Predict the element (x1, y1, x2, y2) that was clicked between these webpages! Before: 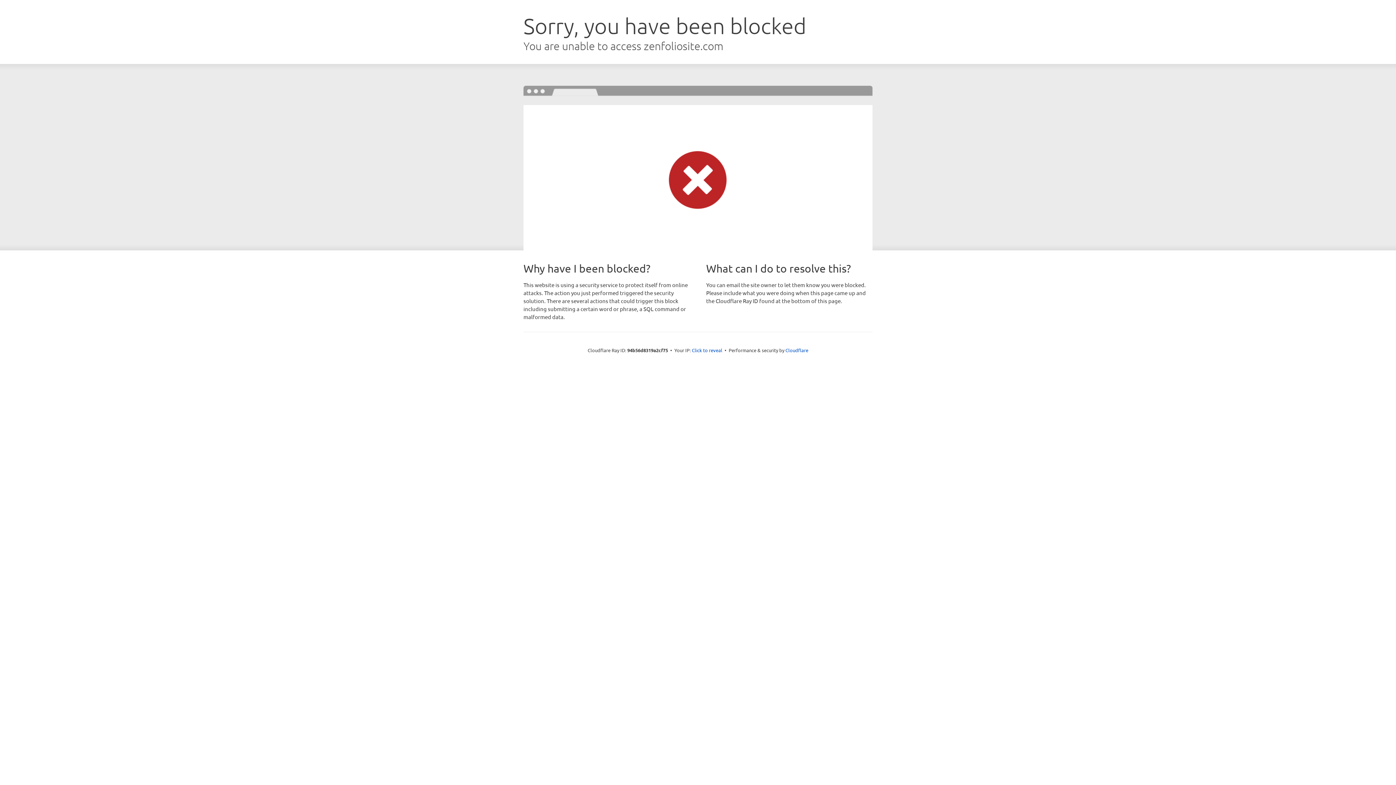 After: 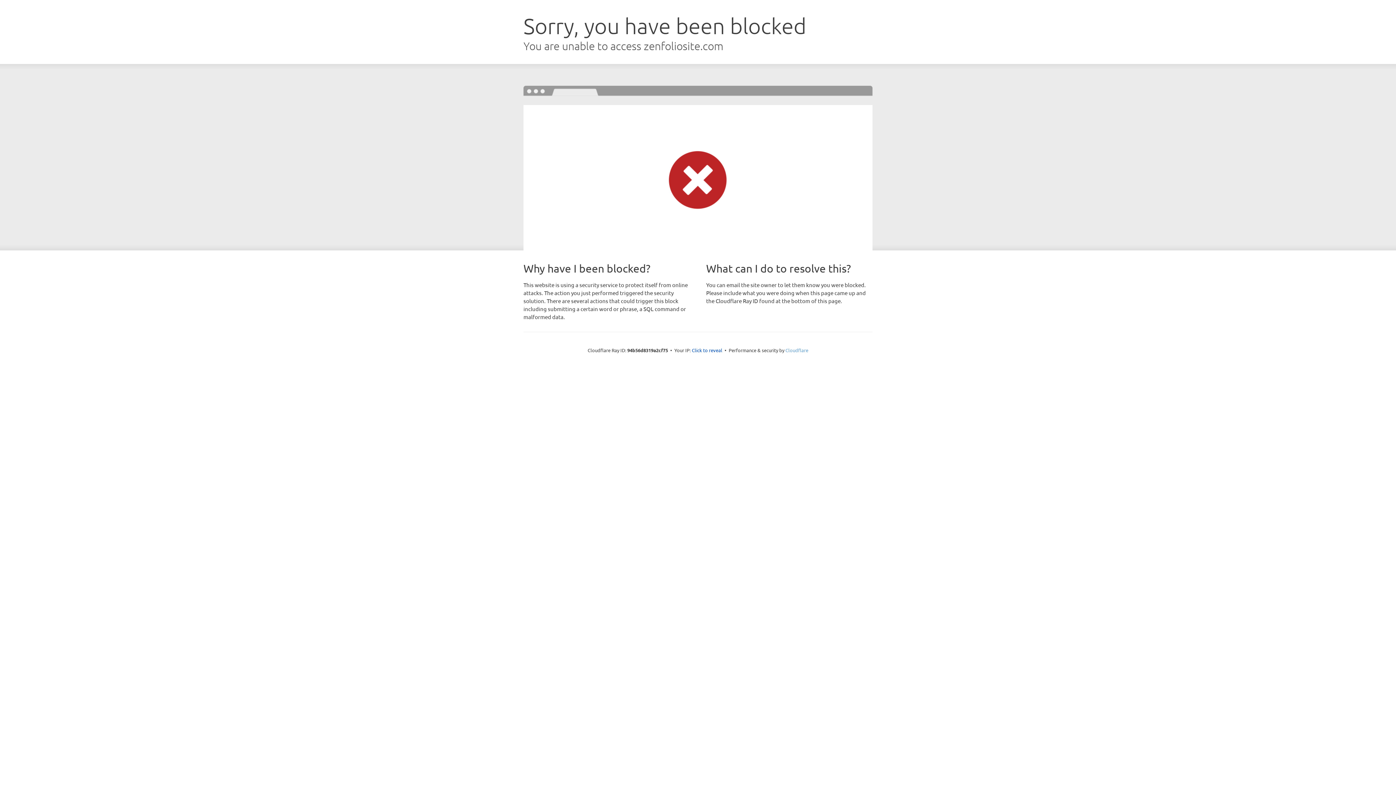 Action: bbox: (785, 347, 808, 353) label: Cloudflare